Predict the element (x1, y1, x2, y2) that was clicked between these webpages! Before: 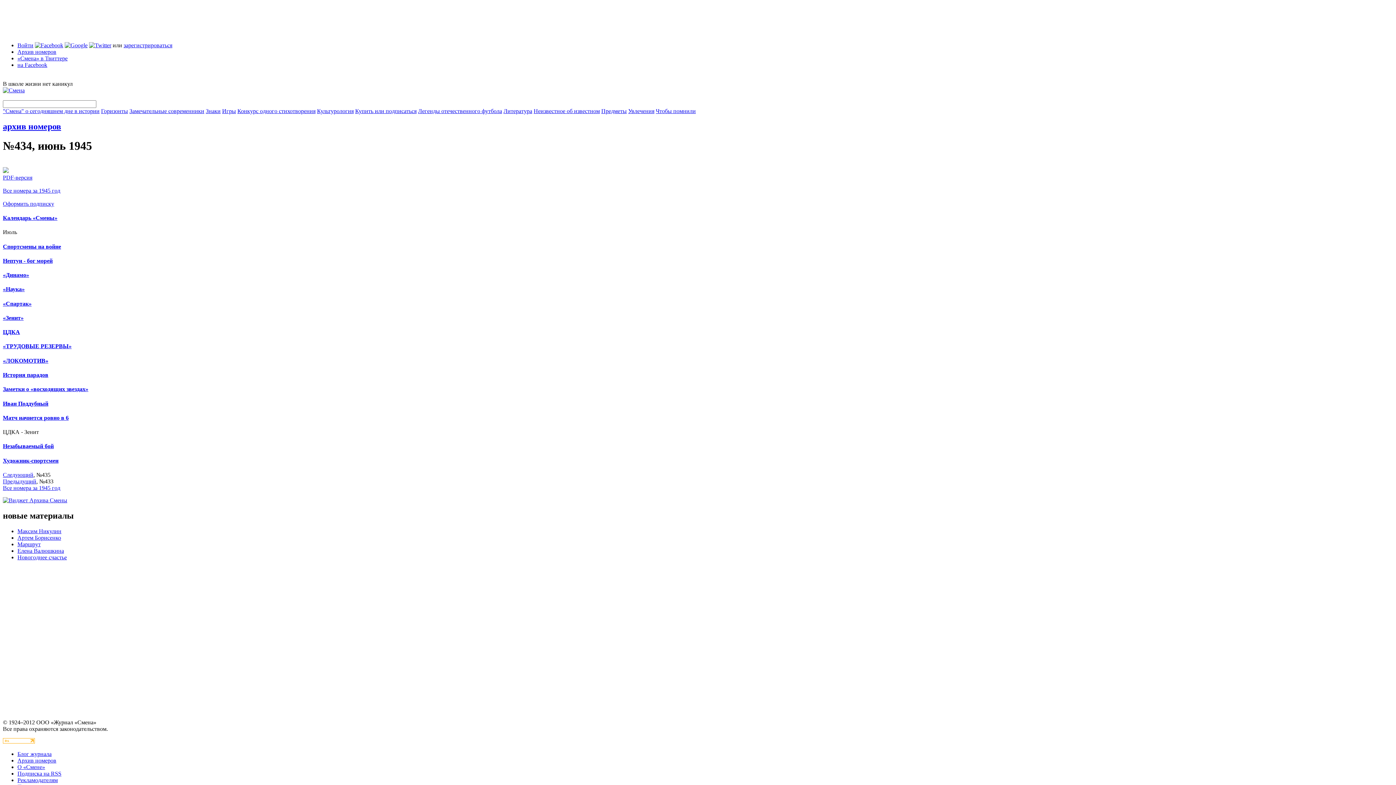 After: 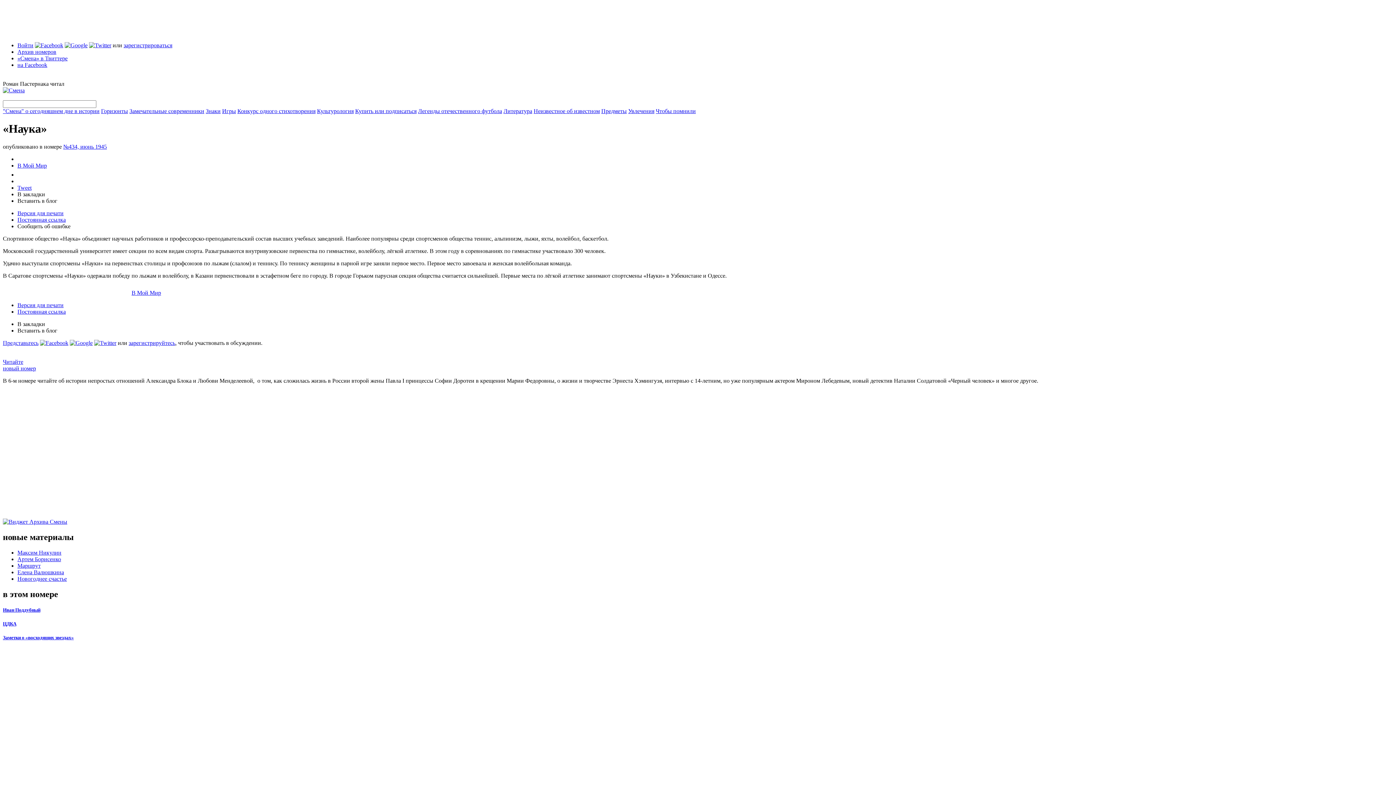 Action: bbox: (2, 286, 24, 292) label: «Наука»